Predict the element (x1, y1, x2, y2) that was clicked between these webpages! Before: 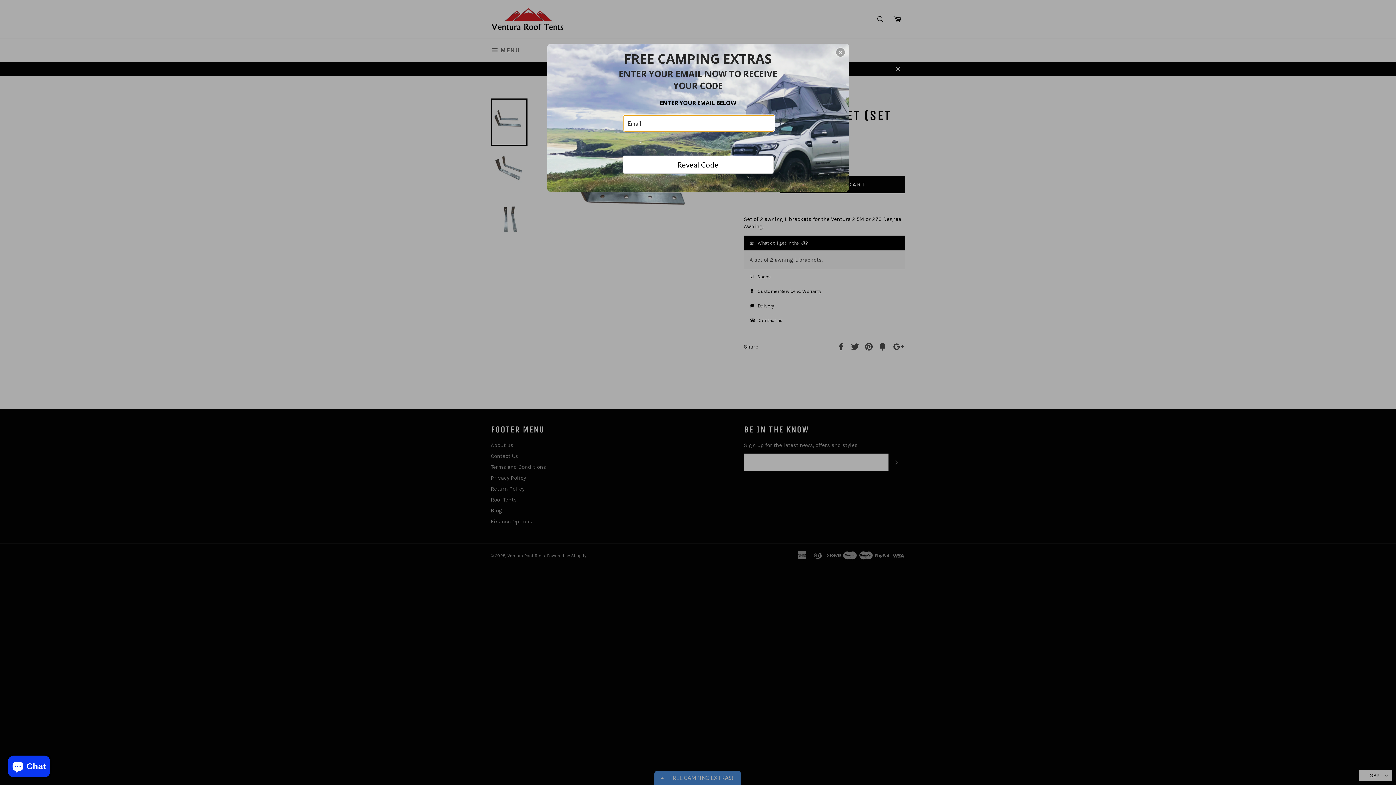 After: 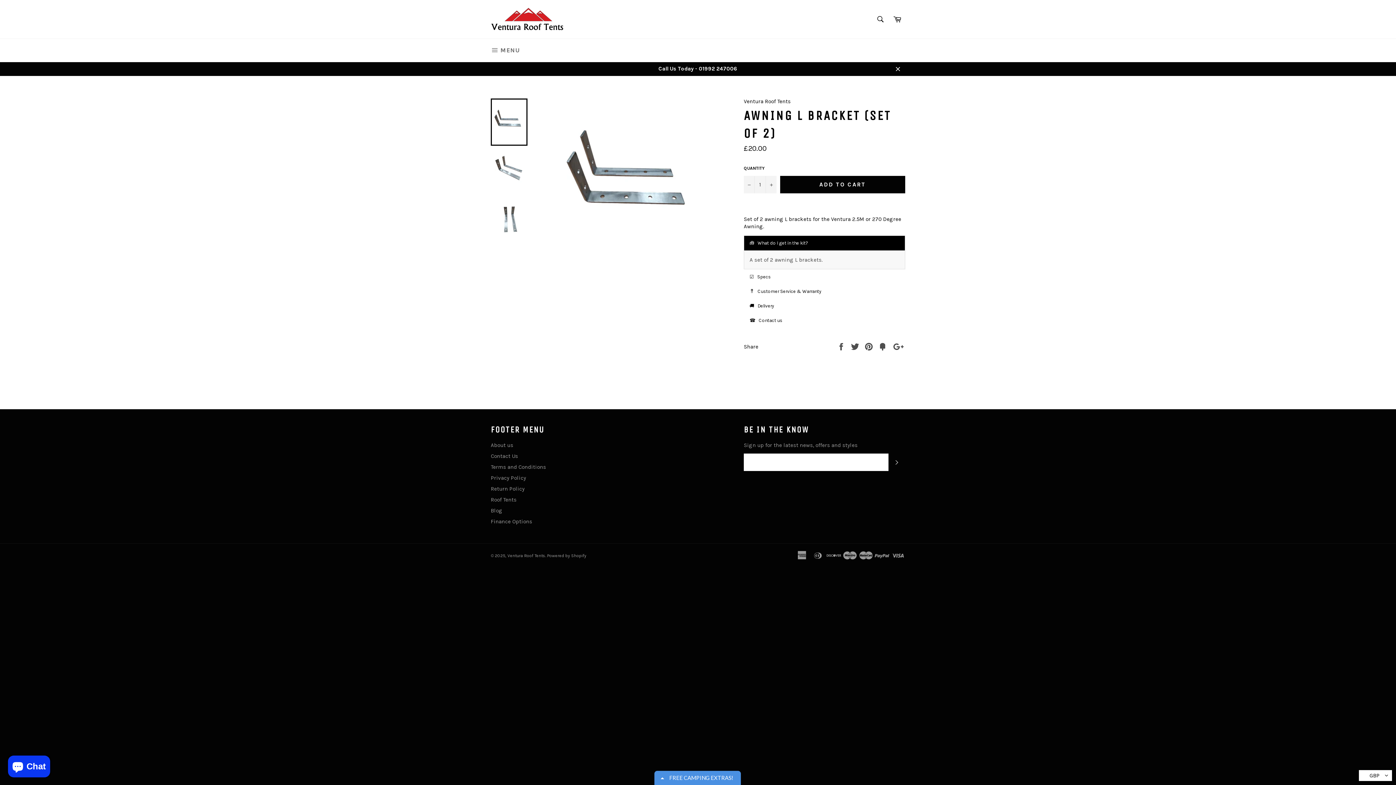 Action: label: Close bbox: (836, 48, 844, 56)